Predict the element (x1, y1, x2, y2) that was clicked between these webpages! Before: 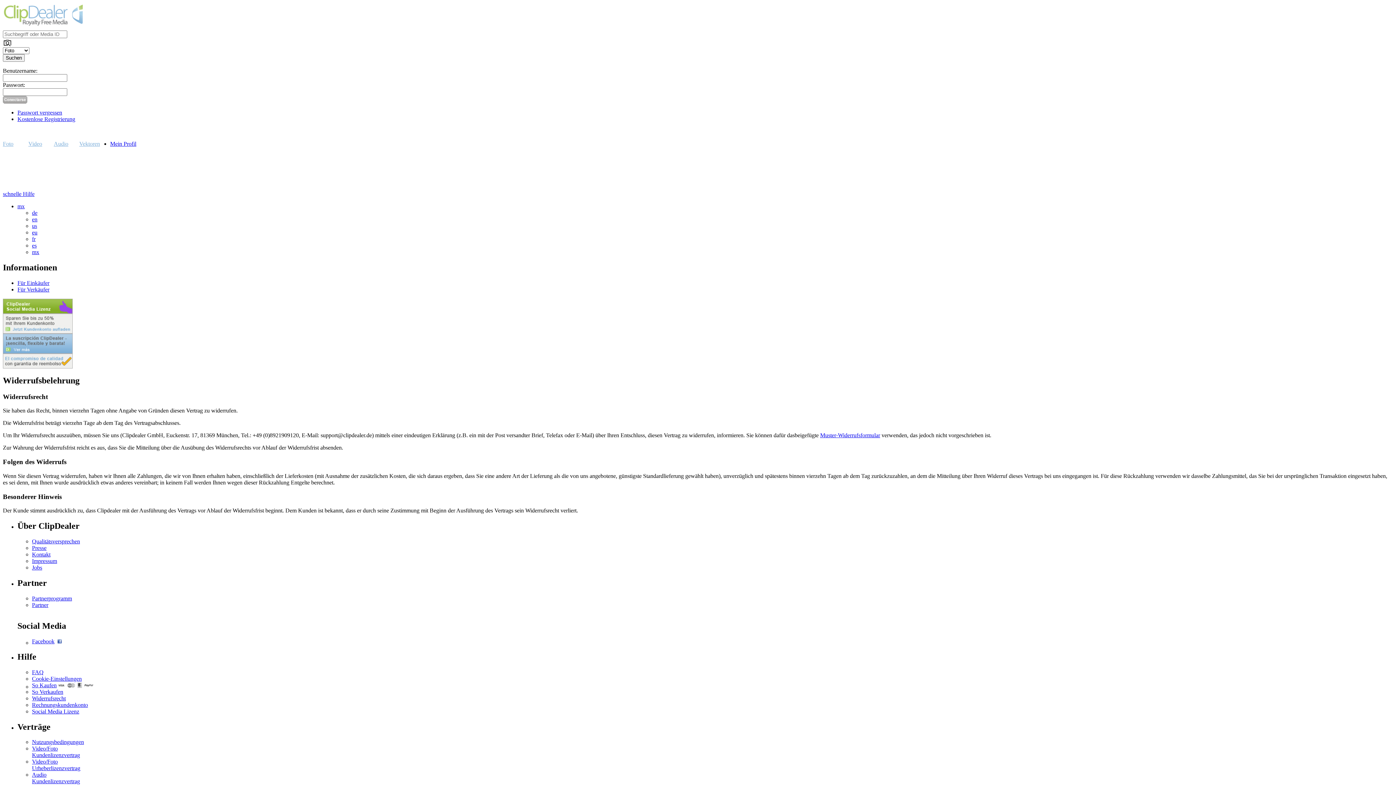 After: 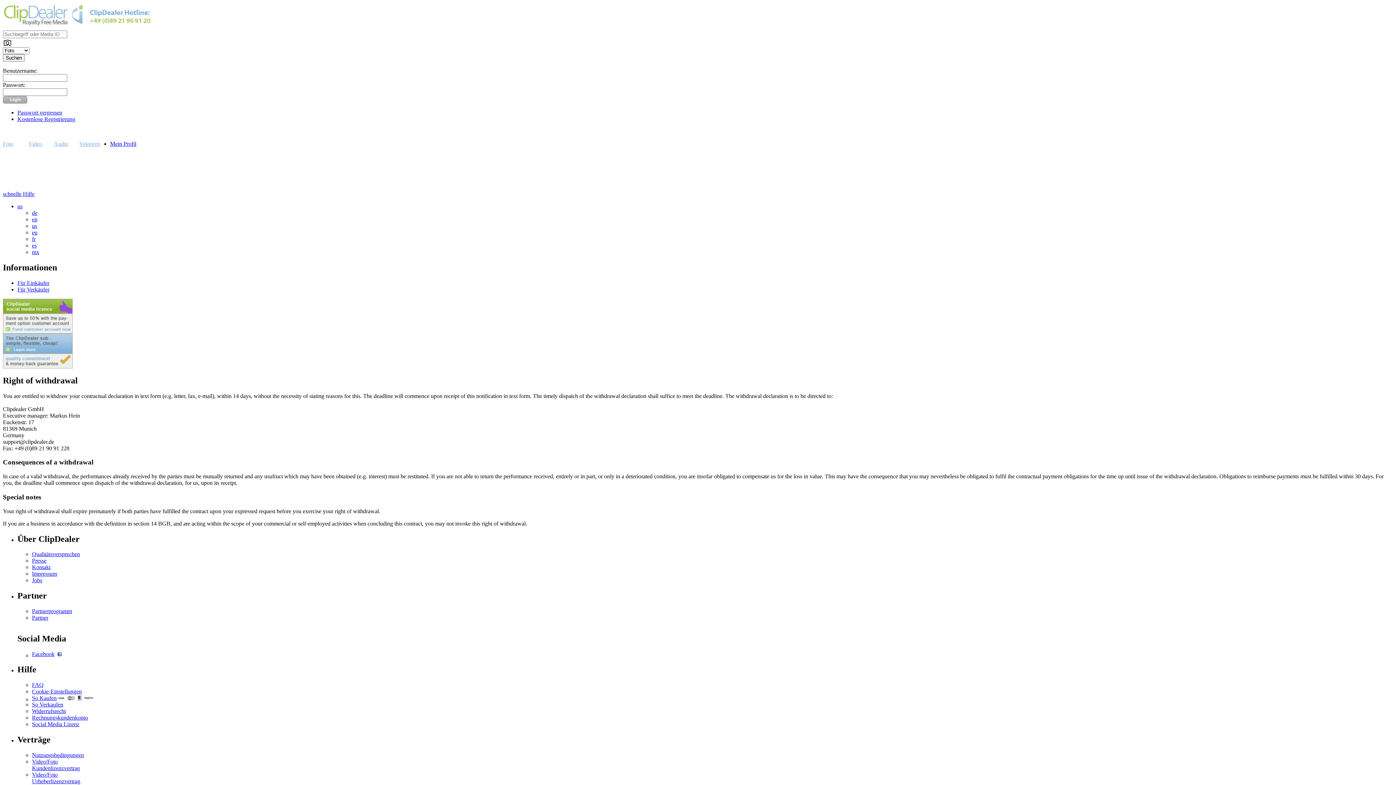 Action: label: us bbox: (32, 222, 37, 229)